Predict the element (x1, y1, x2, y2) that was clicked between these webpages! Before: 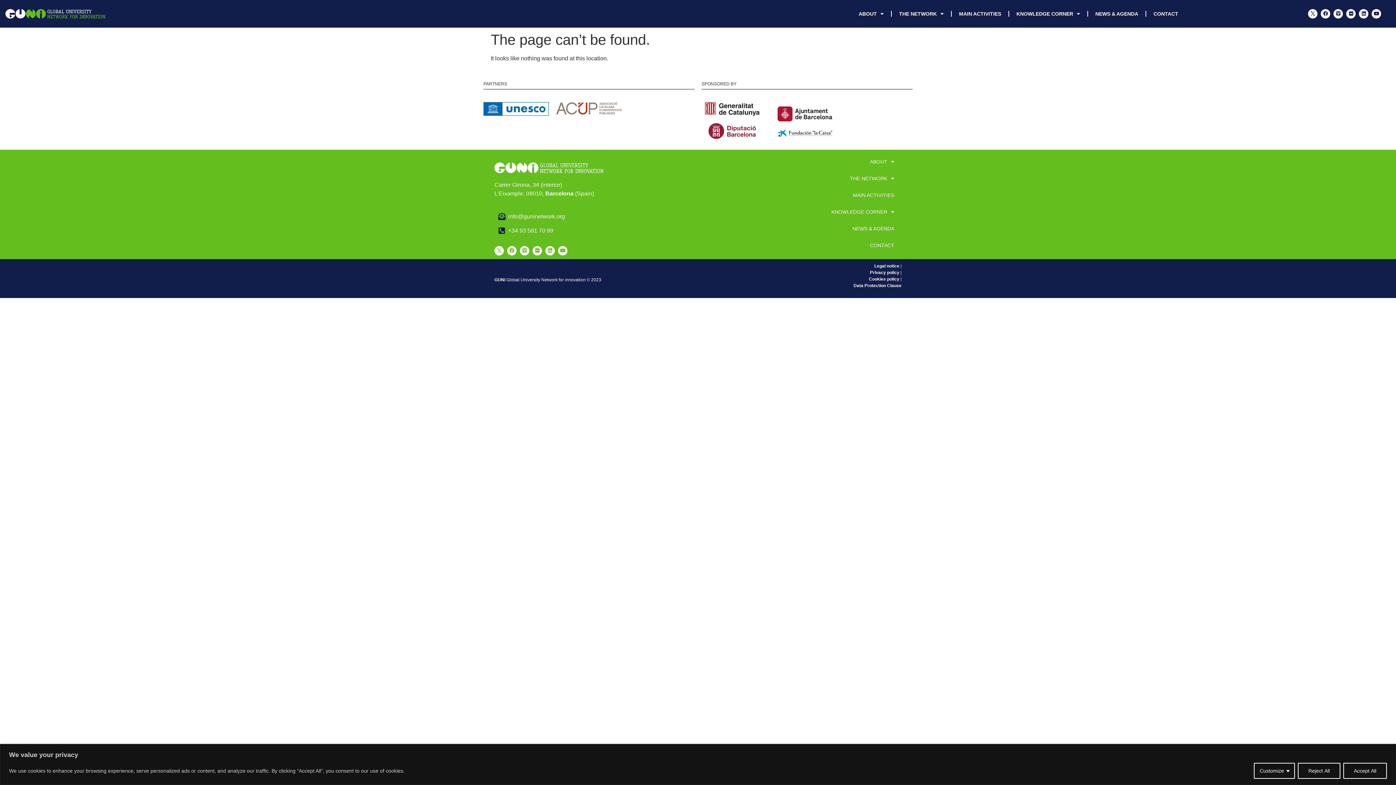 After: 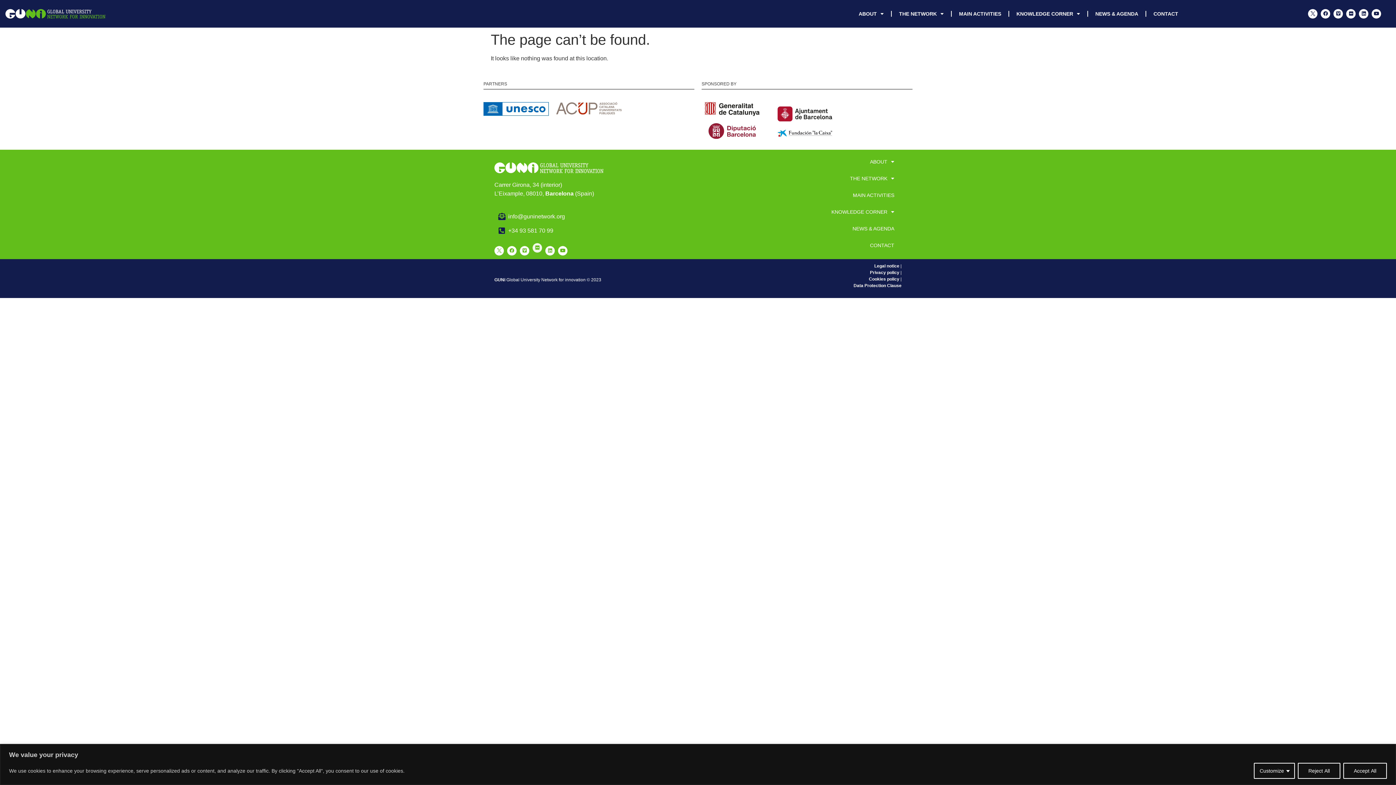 Action: bbox: (532, 246, 542, 255) label: Flickr